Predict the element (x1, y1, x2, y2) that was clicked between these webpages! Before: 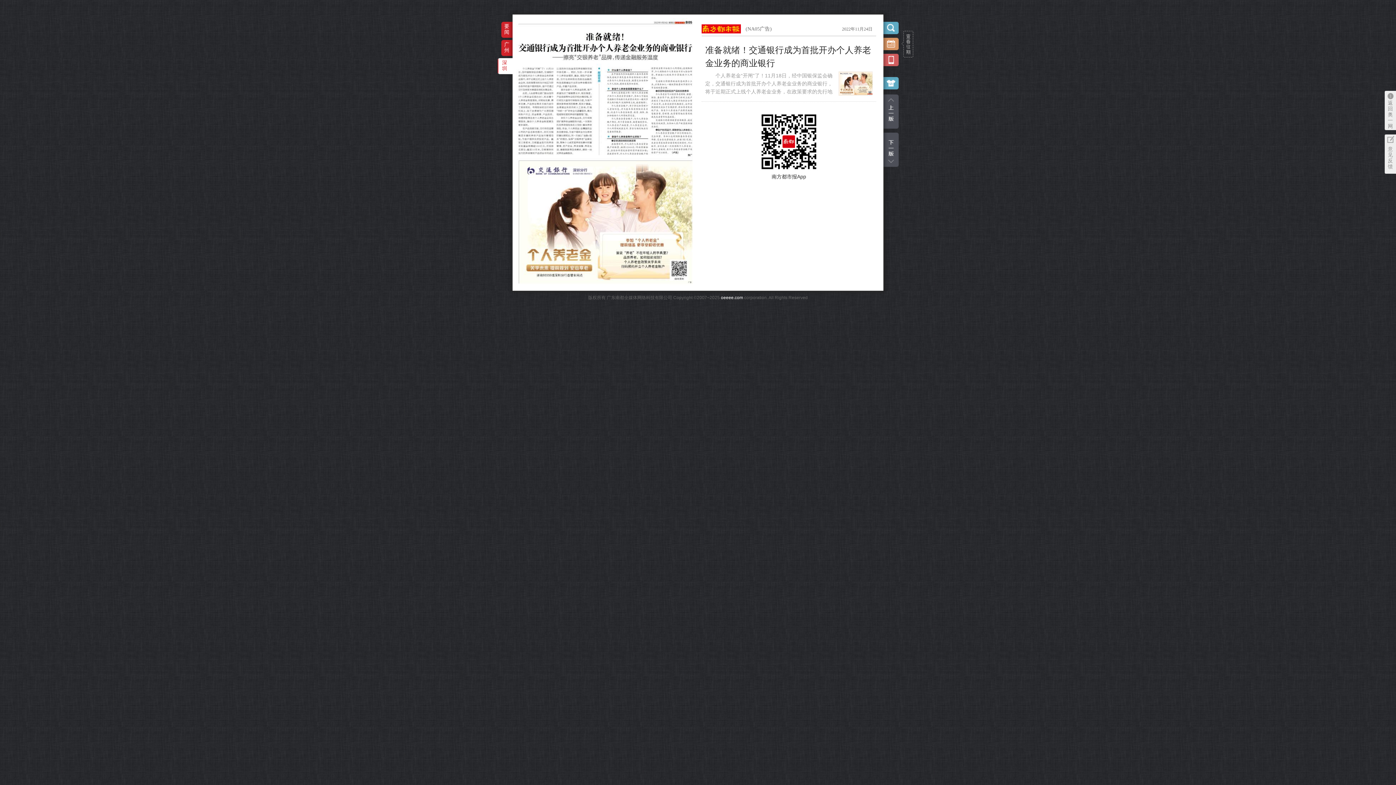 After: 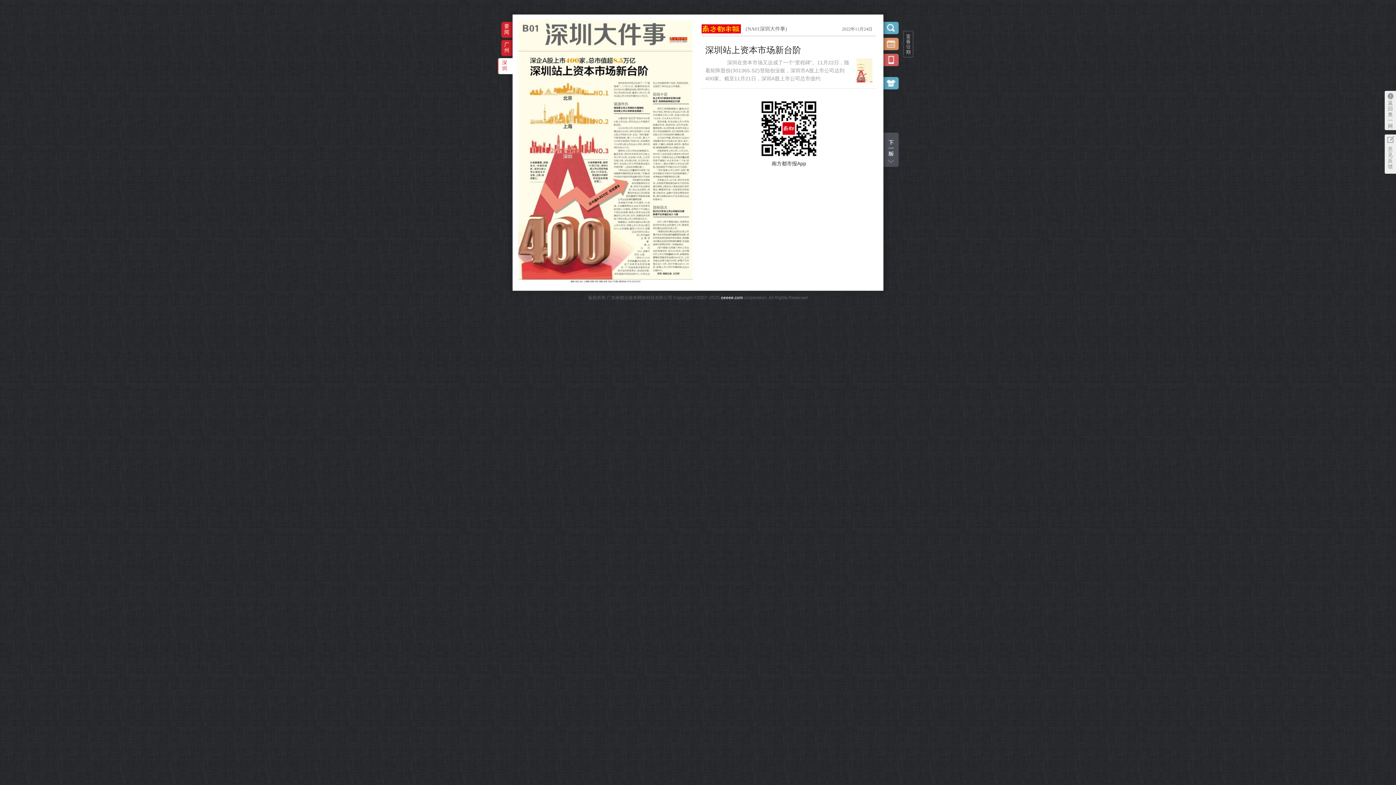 Action: bbox: (497, 58, 512, 75) label: 深圳